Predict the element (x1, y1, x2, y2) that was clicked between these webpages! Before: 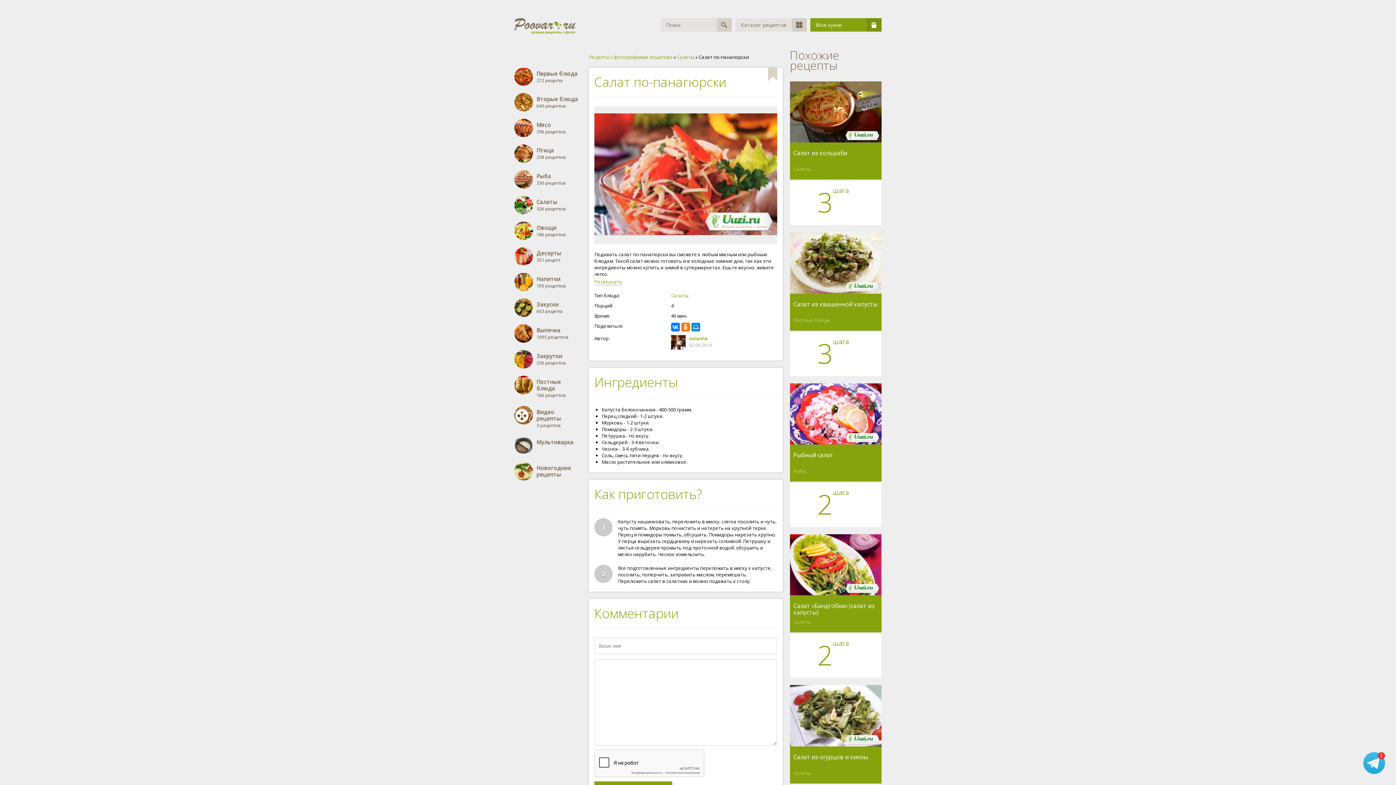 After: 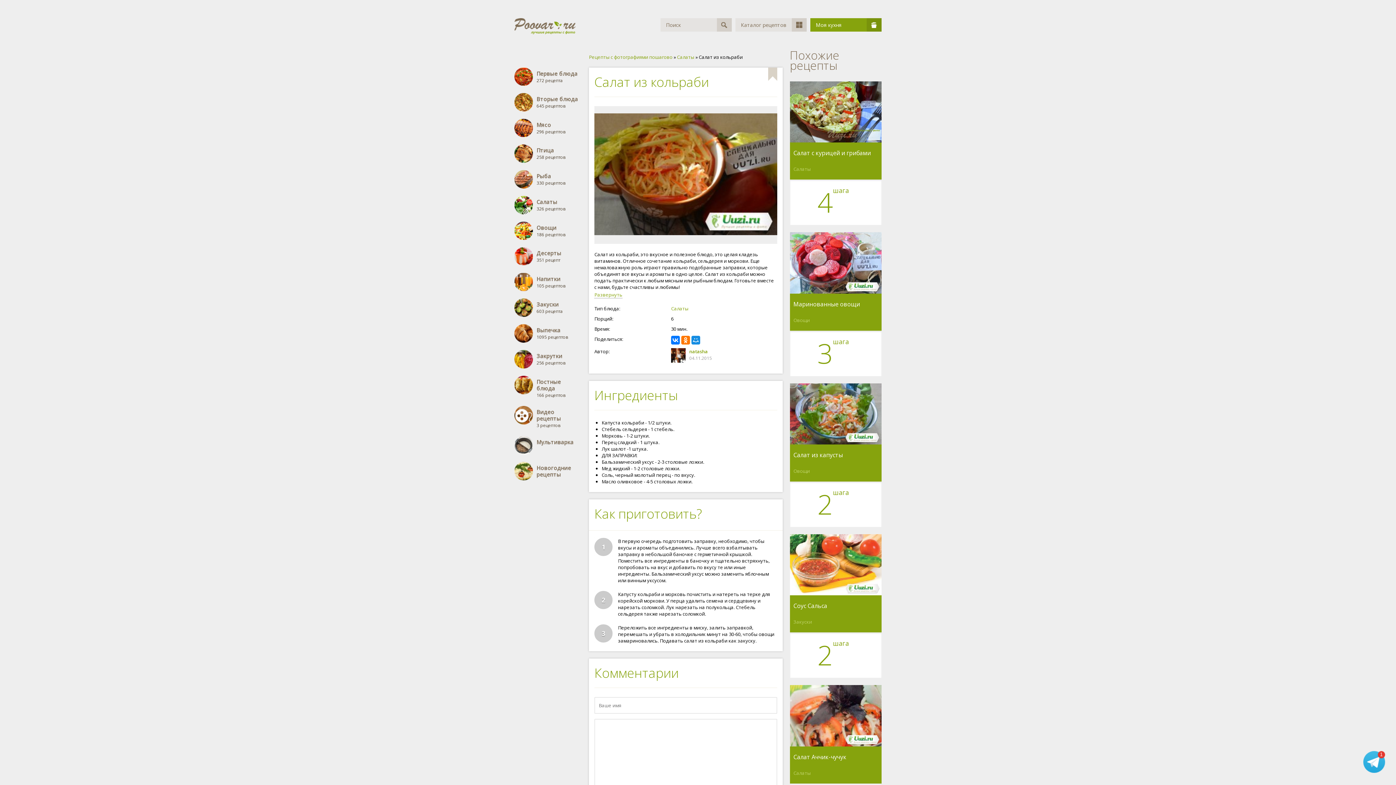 Action: bbox: (790, 81, 881, 142)